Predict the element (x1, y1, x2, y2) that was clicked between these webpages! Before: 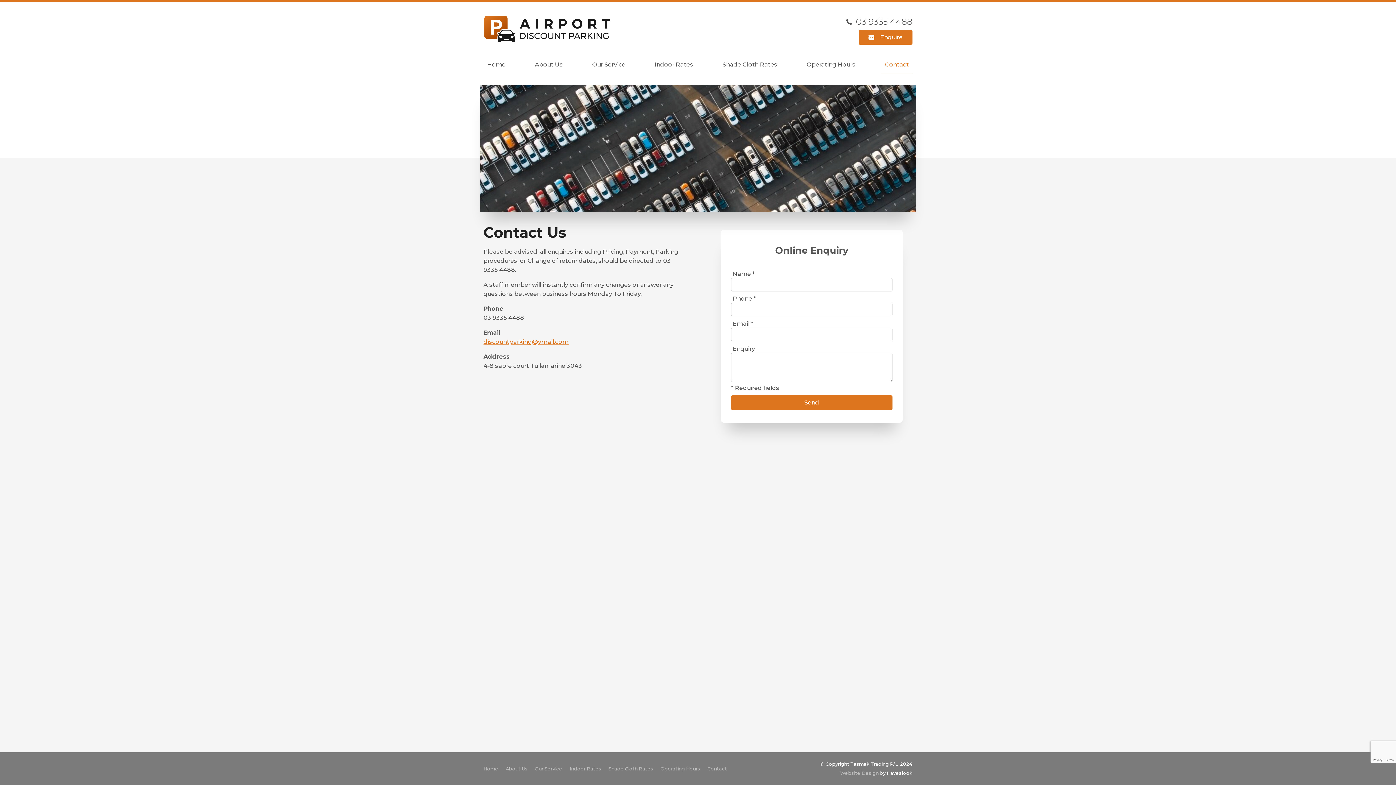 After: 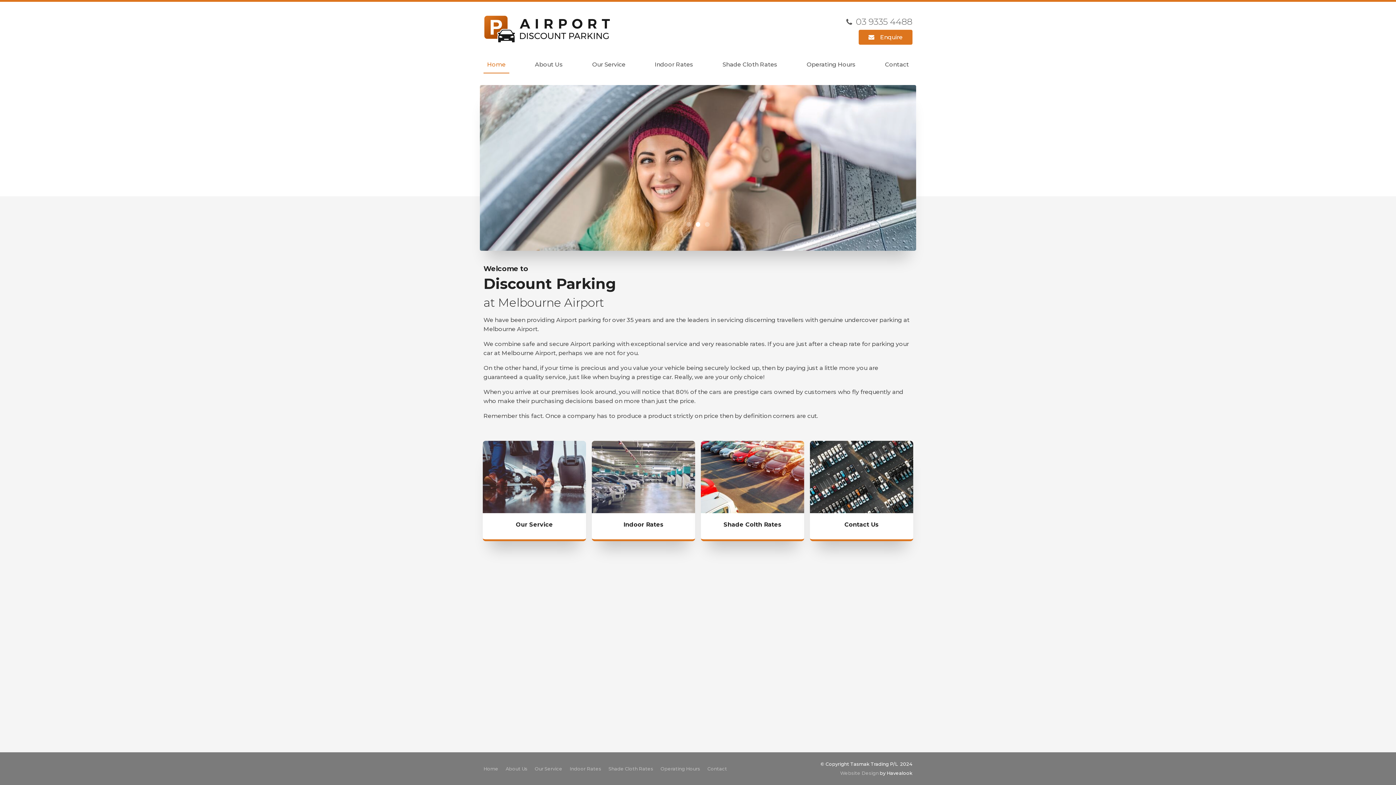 Action: bbox: (480, 762, 502, 775) label: Home